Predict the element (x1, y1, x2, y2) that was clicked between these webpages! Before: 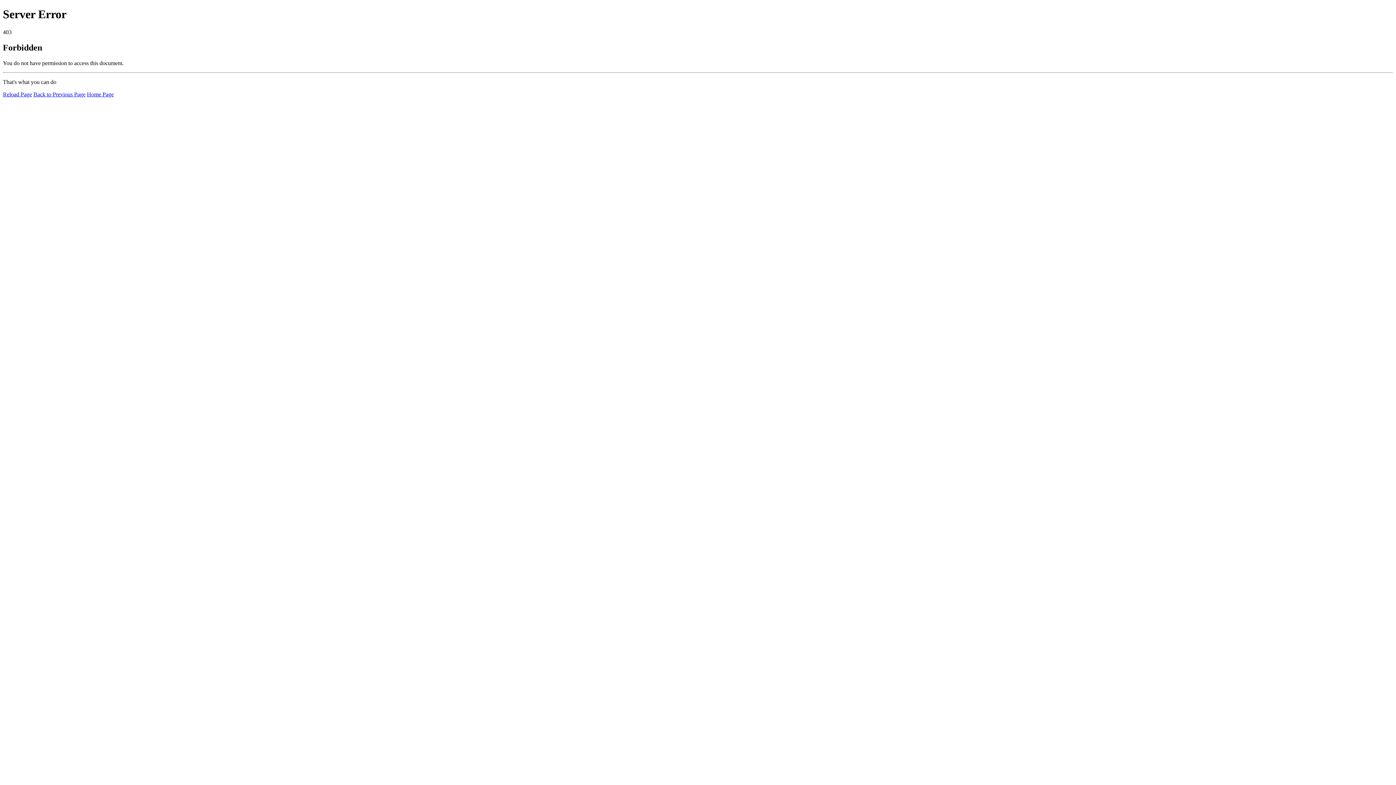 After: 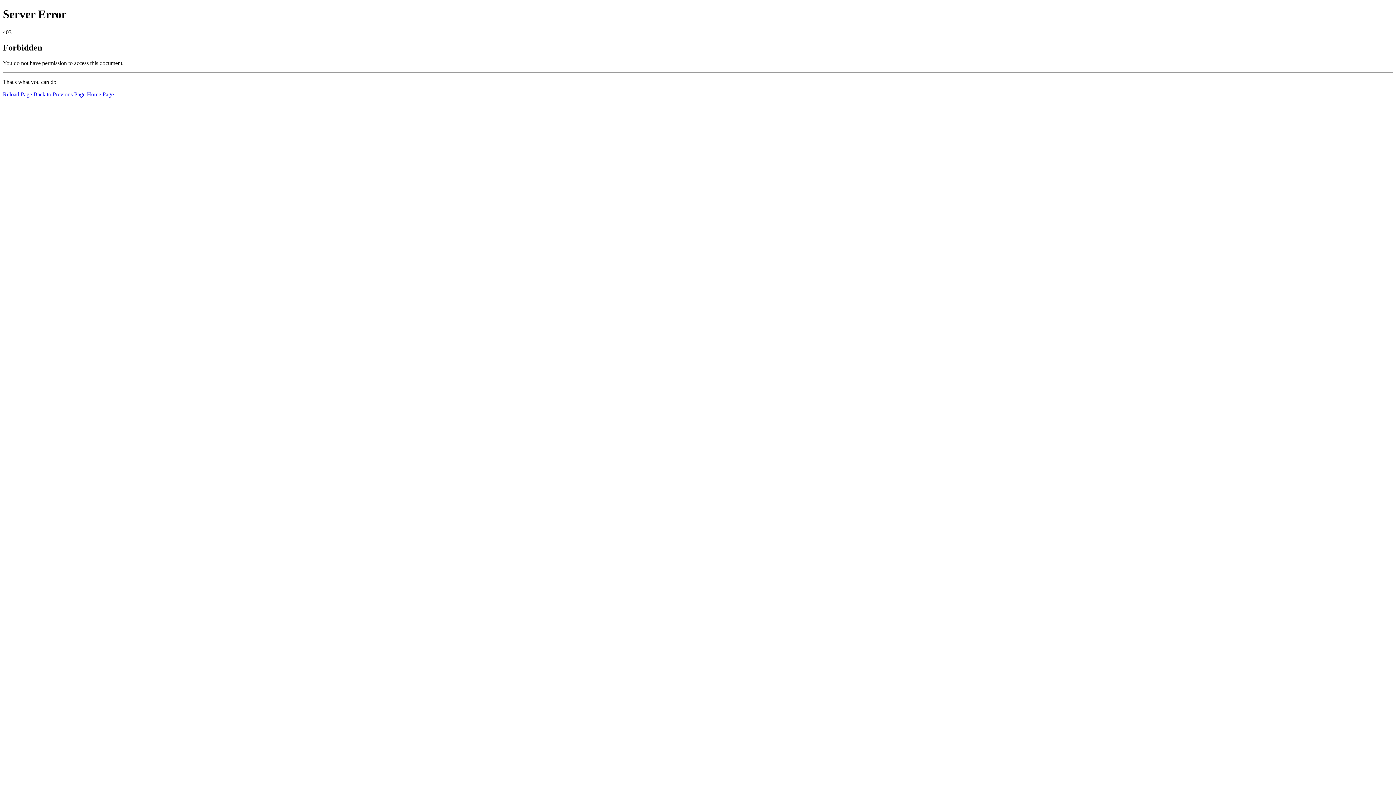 Action: bbox: (2, 91, 32, 97) label: Reload Page